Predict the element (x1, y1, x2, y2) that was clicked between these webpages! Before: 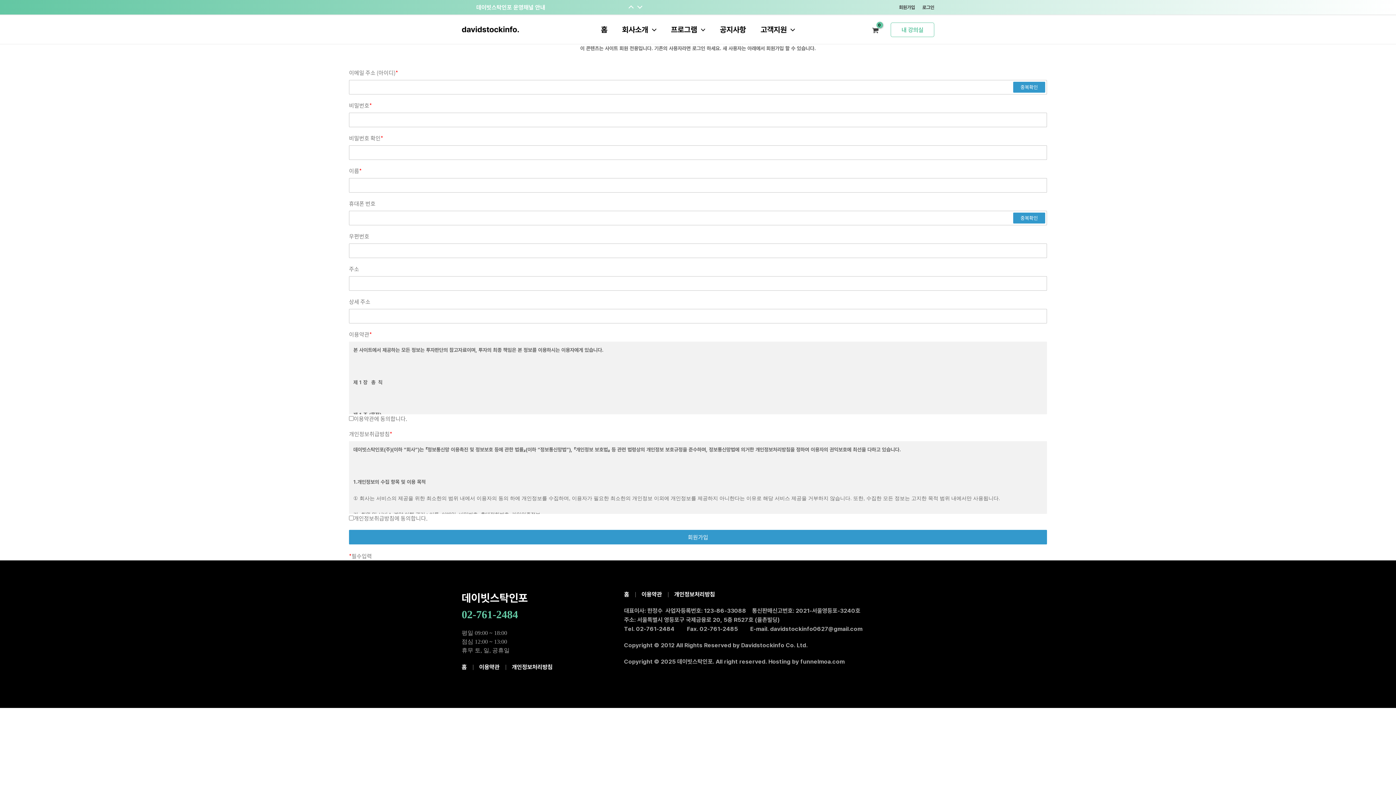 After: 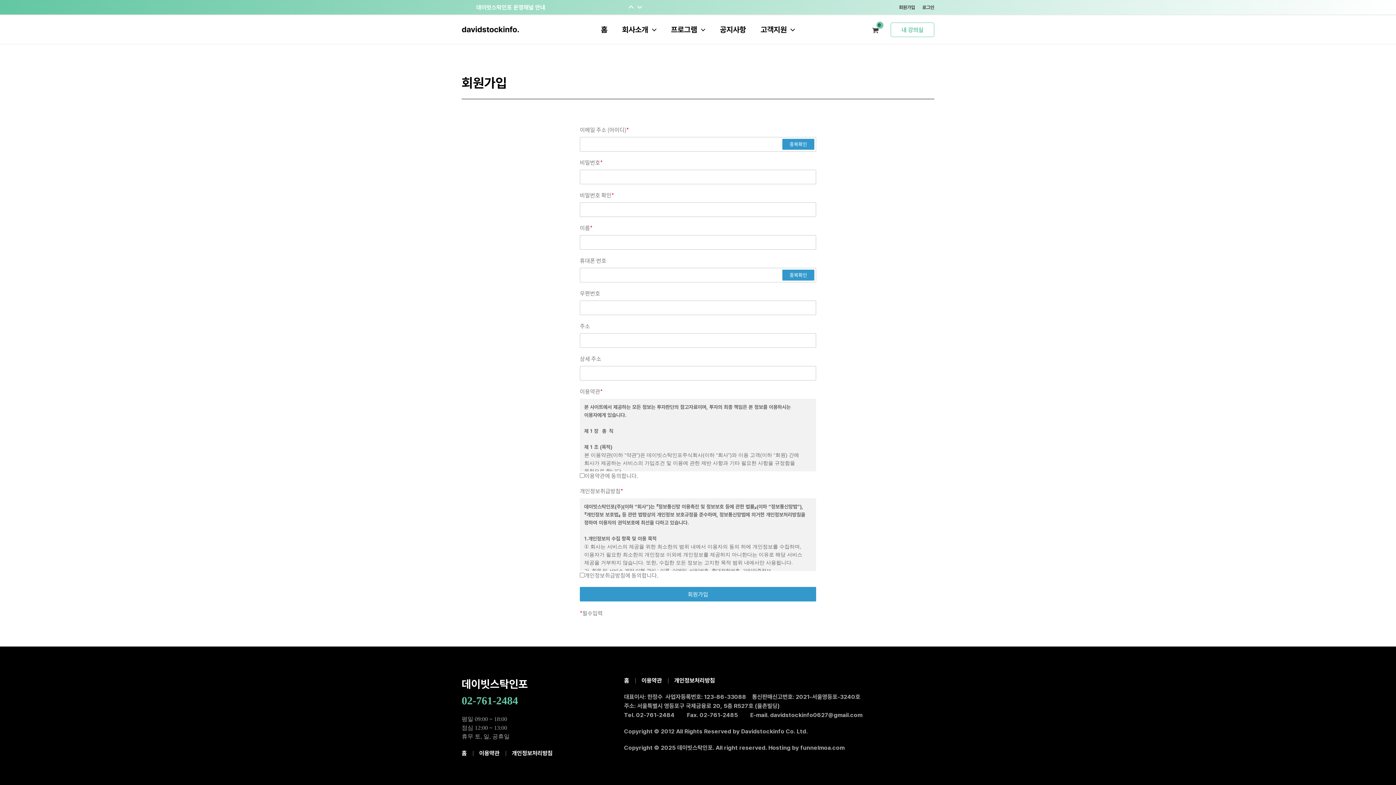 Action: label: 회원가입 bbox: (899, 4, 915, 10)